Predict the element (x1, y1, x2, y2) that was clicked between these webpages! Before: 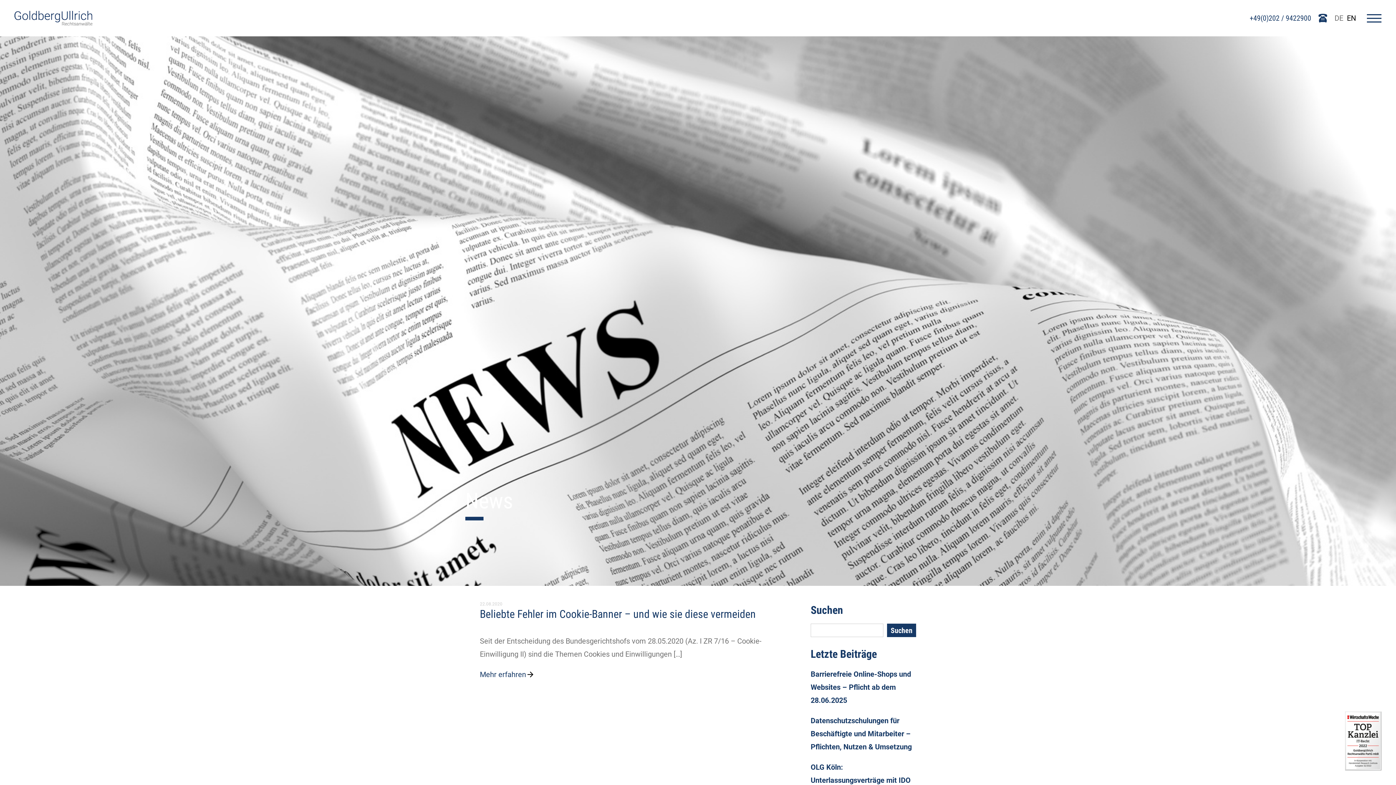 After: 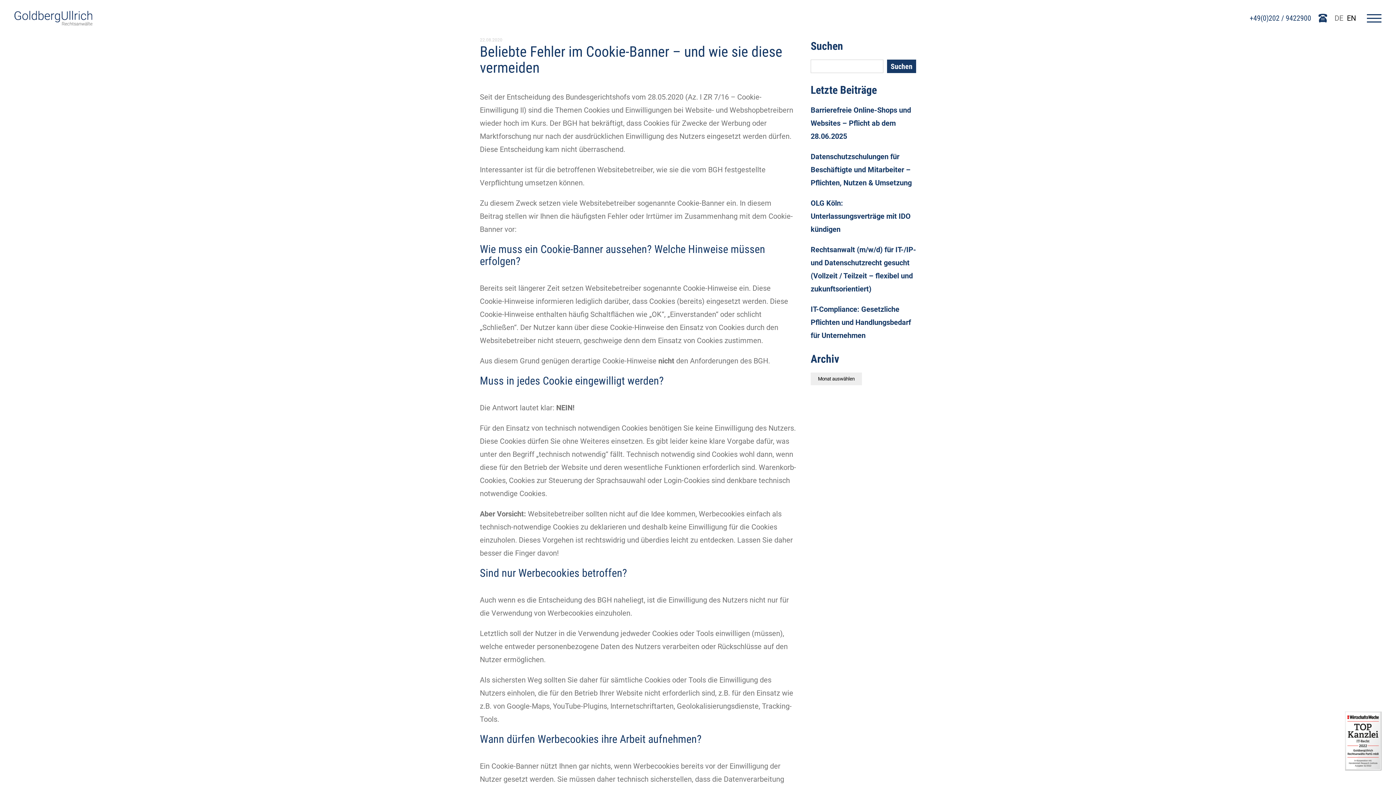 Action: bbox: (480, 668, 796, 681) label: Mehr erfahren